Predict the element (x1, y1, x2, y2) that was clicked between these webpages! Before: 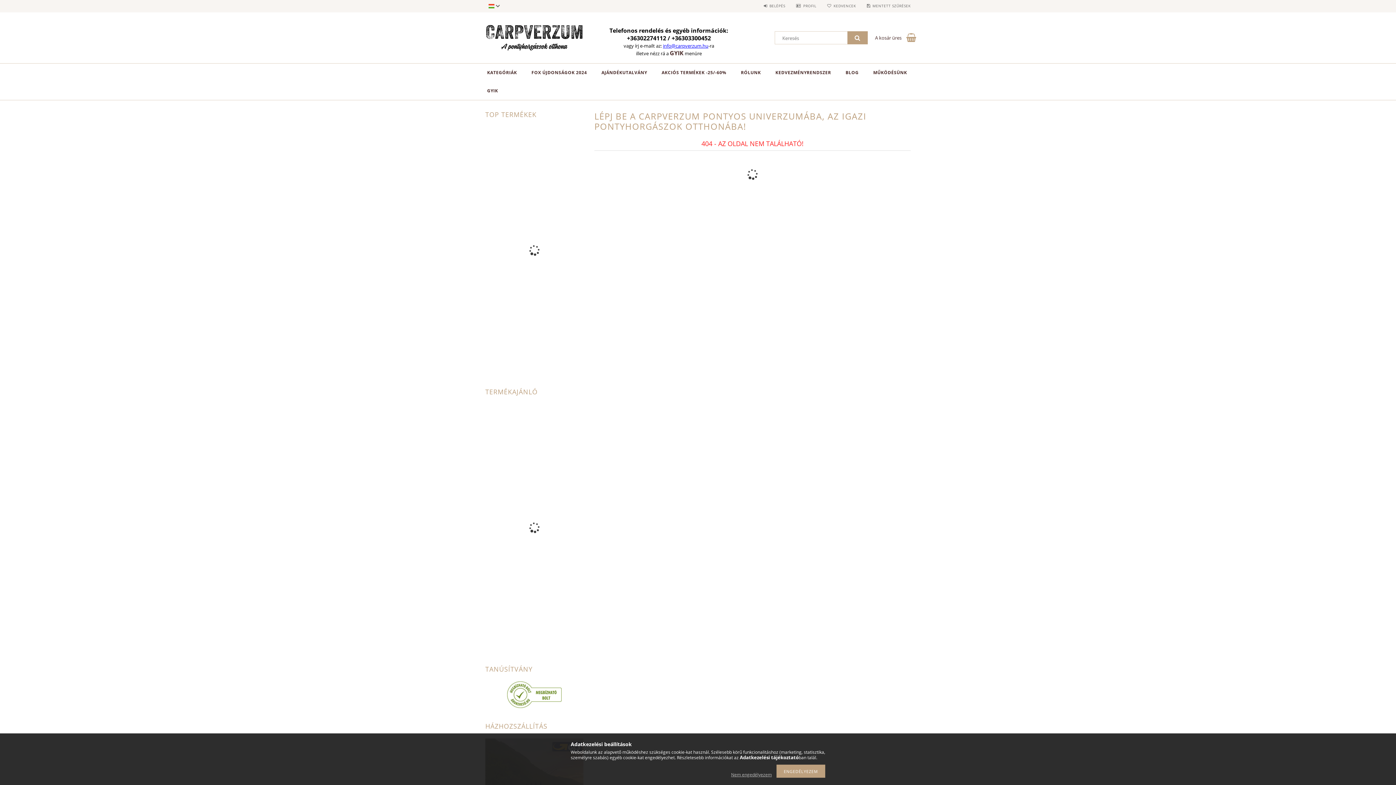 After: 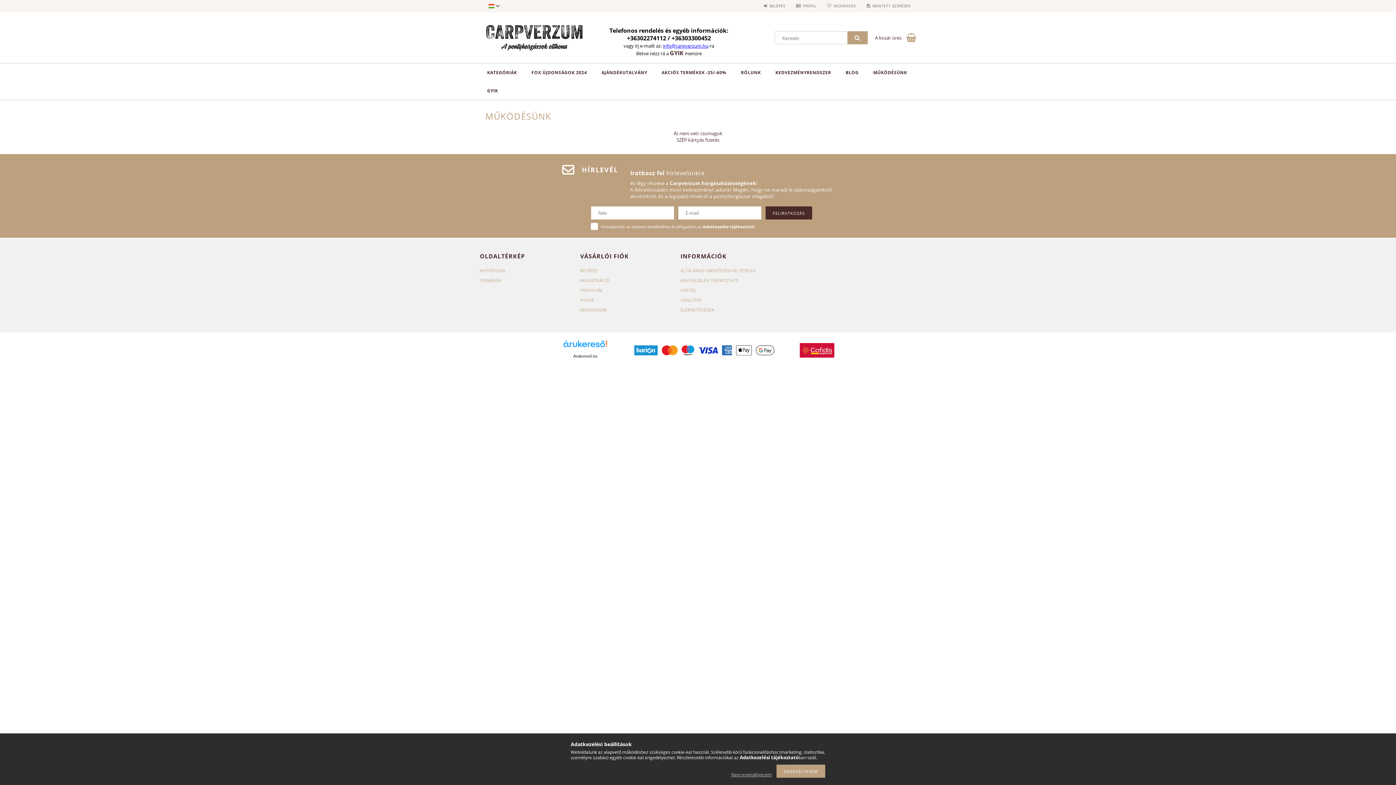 Action: label: MŰKÖDÉSÜNK bbox: (866, 63, 914, 81)